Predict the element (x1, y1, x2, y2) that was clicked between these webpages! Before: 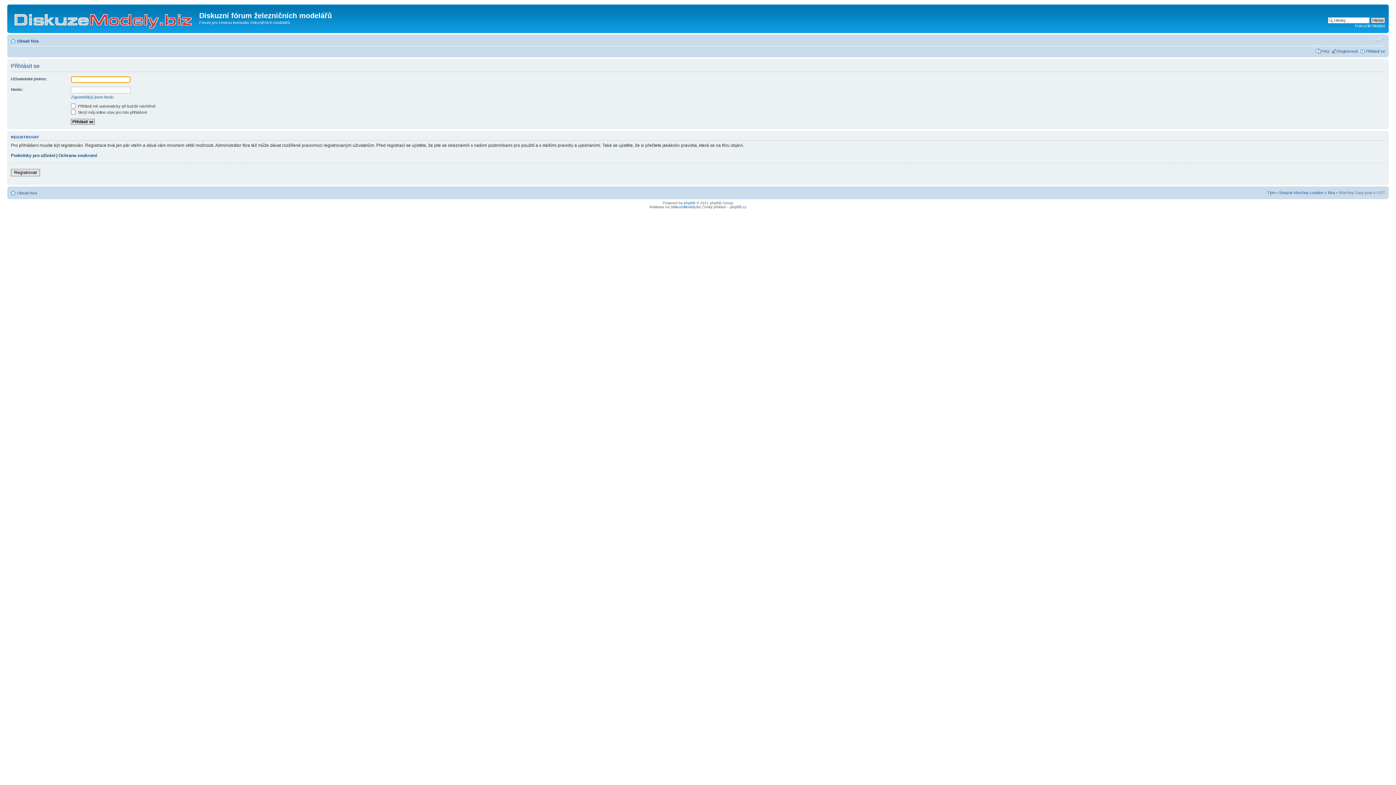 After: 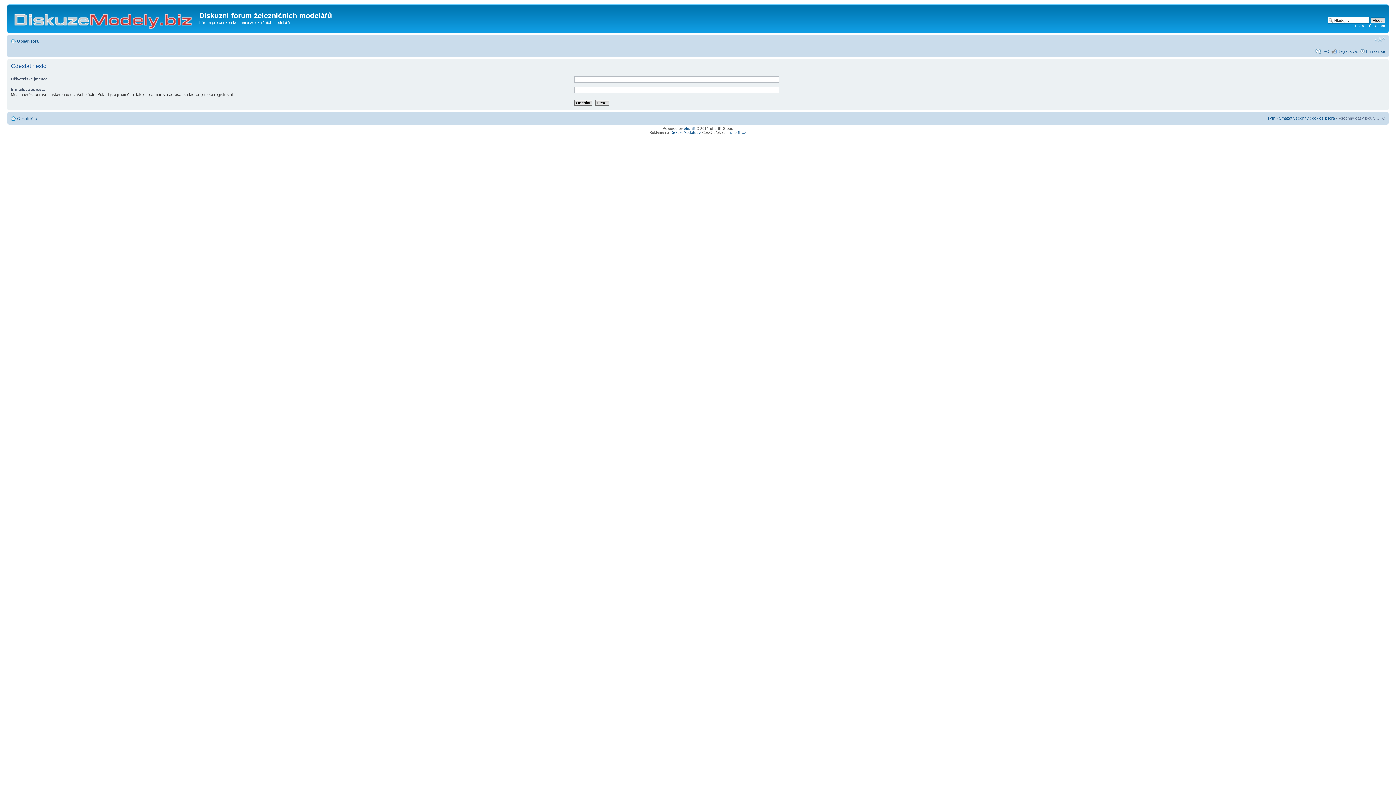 Action: bbox: (70, 94, 113, 99) label: Zapomněl(a) jsem heslo